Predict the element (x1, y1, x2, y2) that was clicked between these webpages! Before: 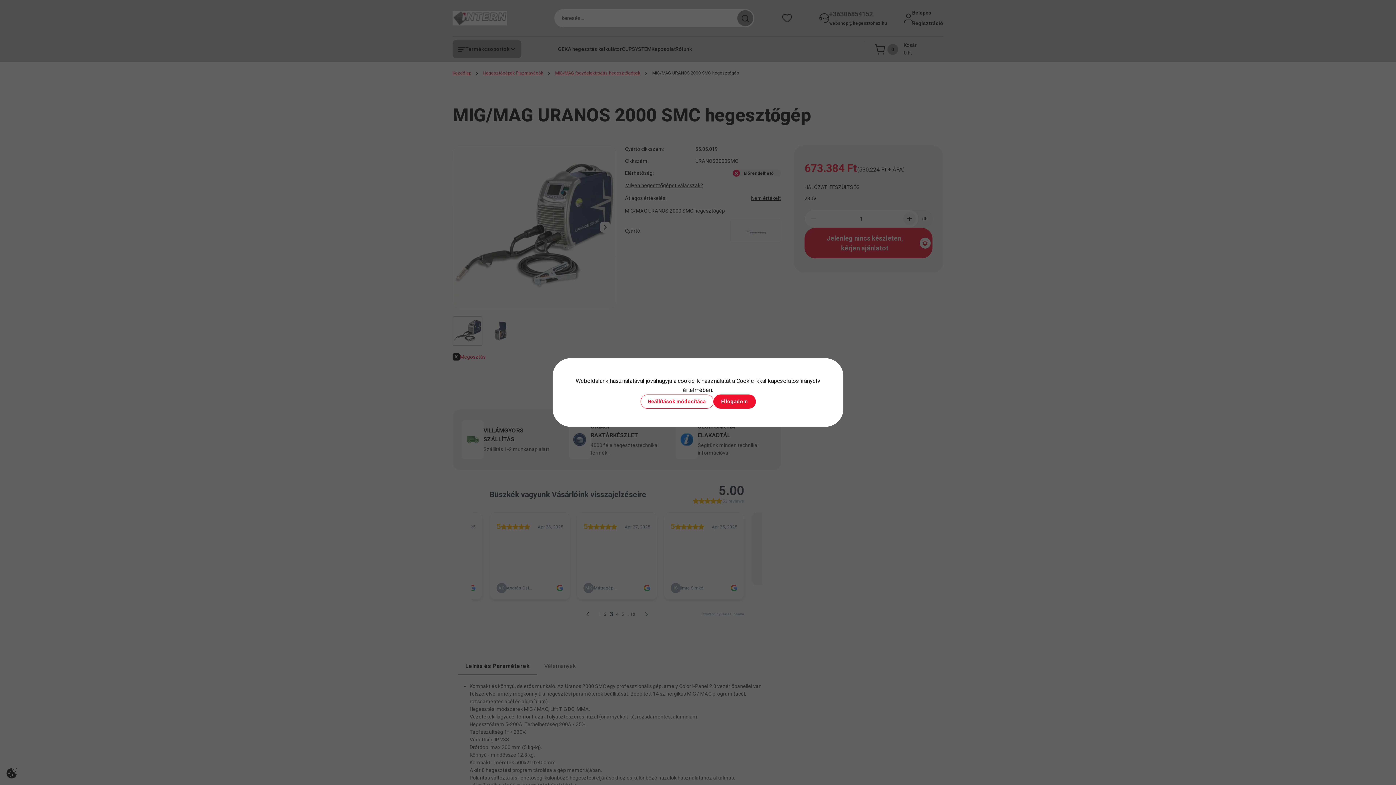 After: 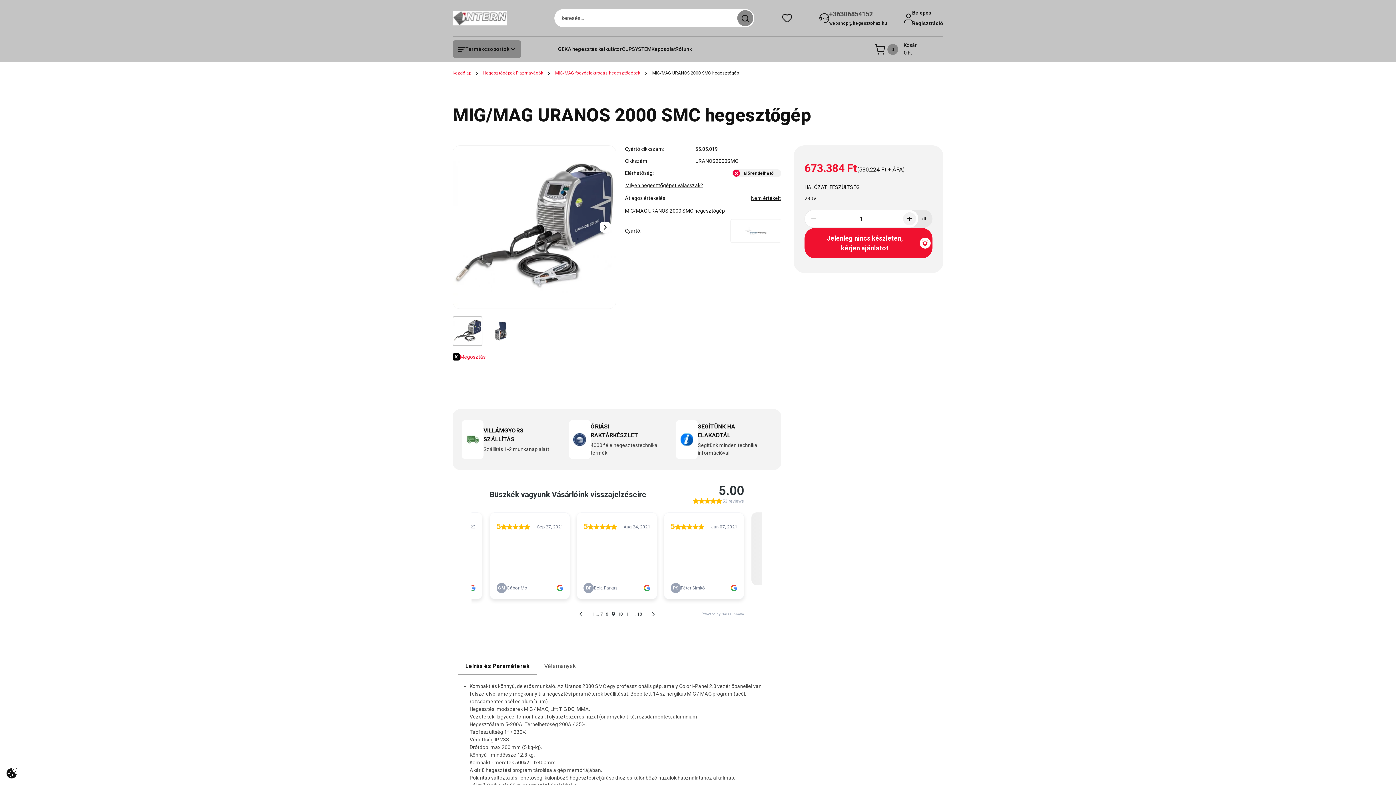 Action: label: Elfogadom bbox: (713, 394, 755, 408)